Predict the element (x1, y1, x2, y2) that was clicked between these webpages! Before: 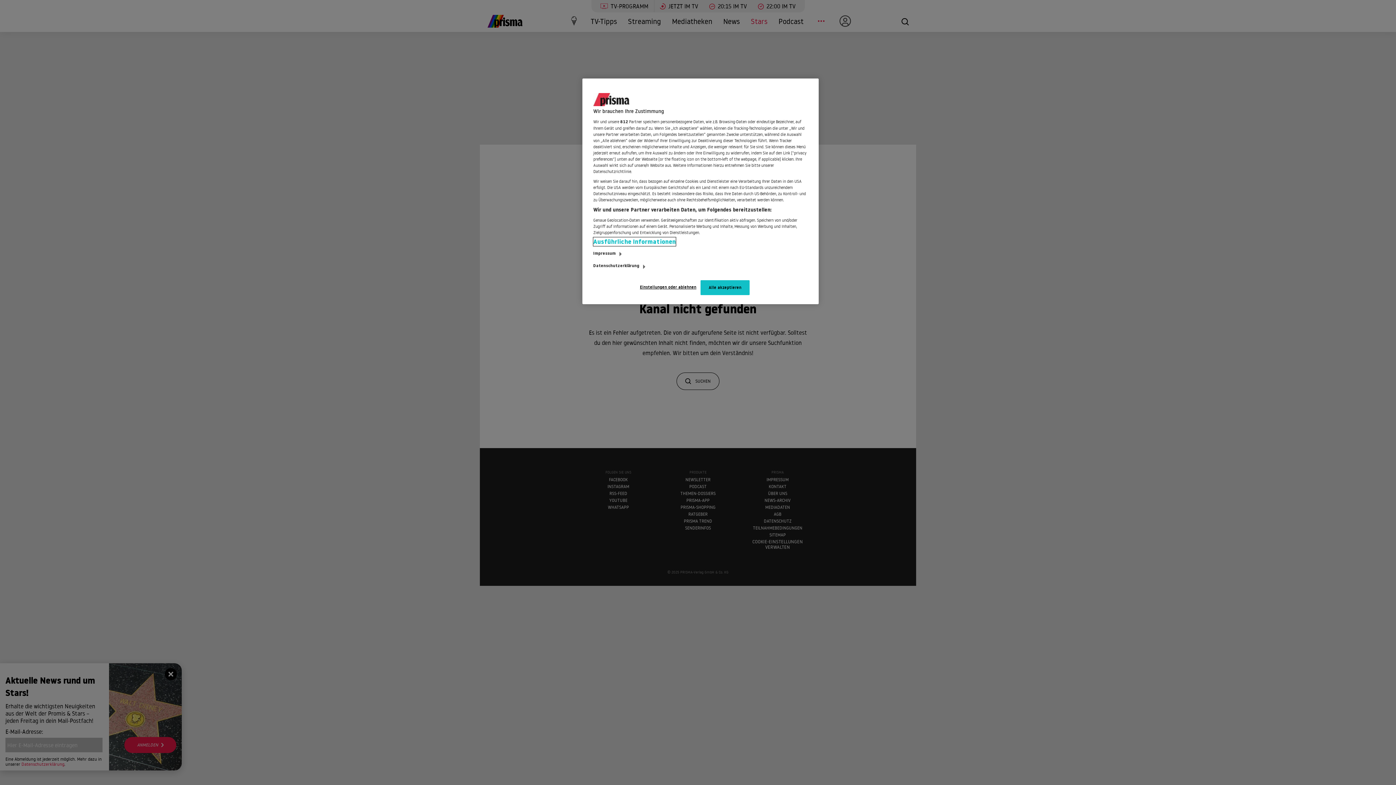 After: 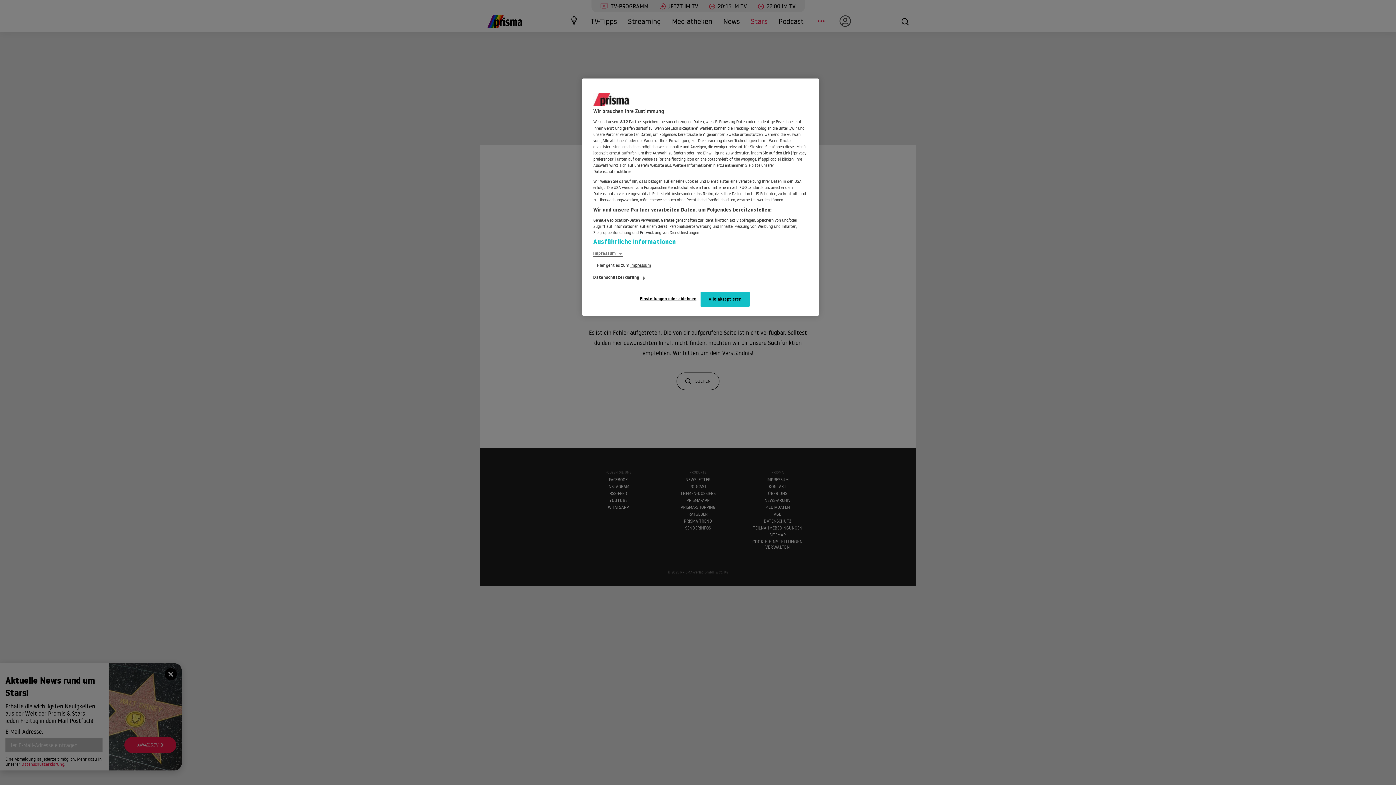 Action: bbox: (593, 250, 622, 256) label: Impressum